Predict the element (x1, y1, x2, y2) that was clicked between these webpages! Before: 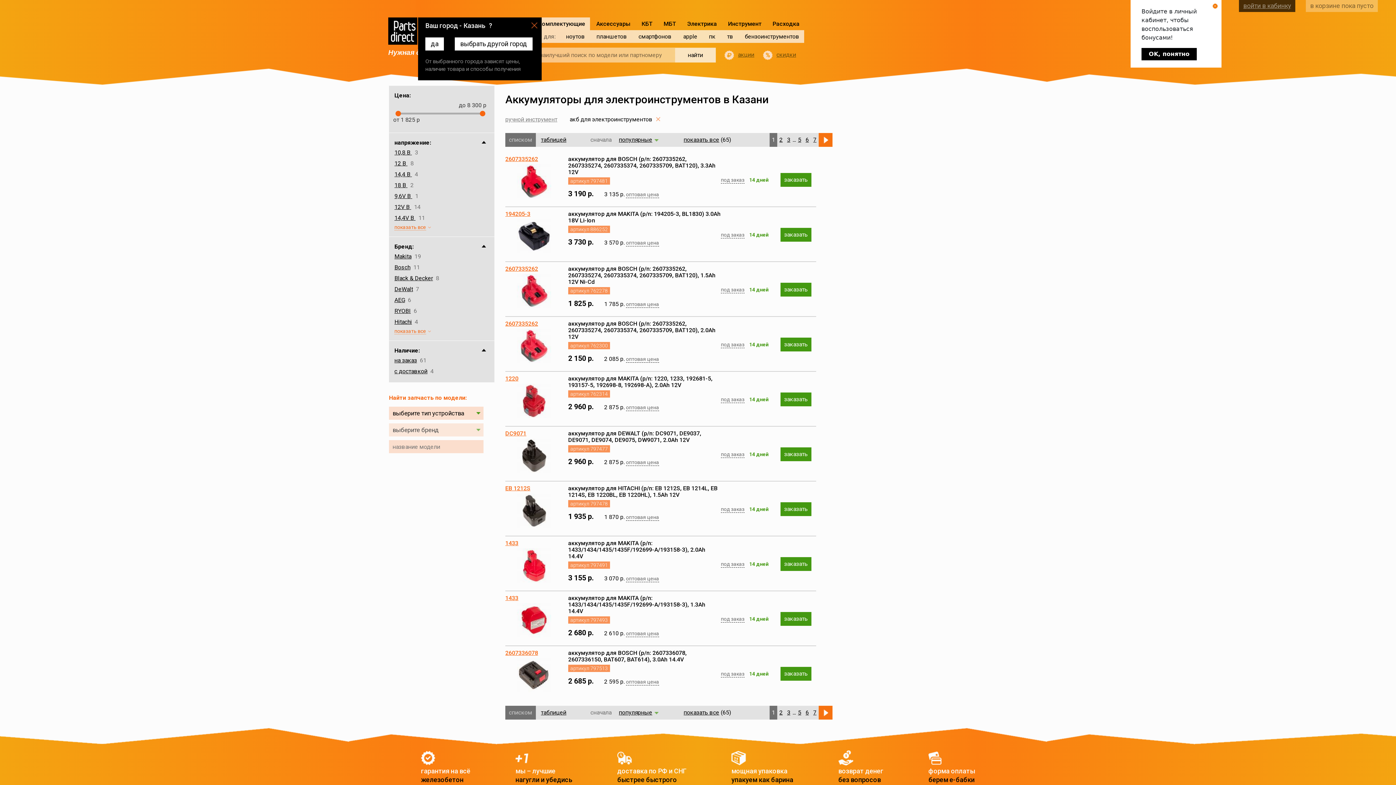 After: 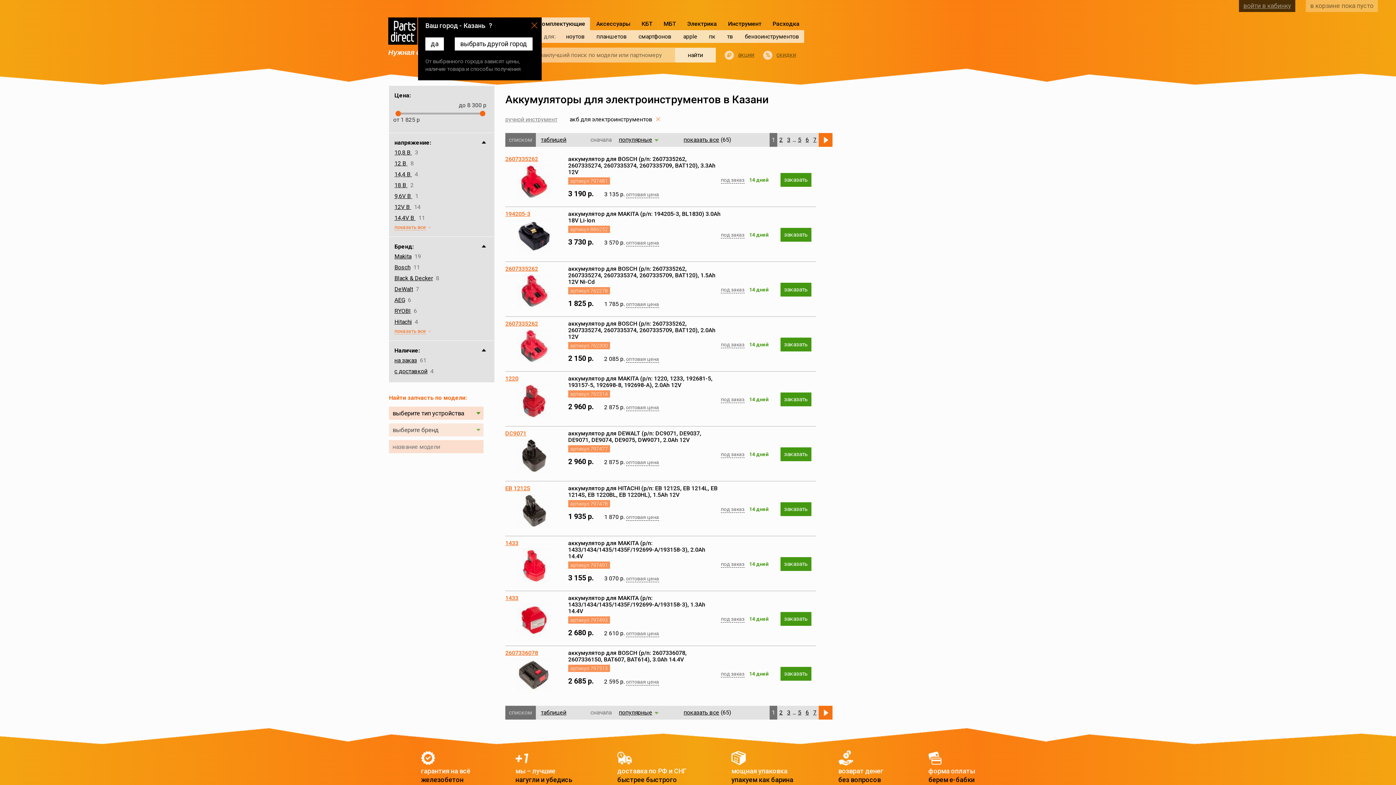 Action: label: OK, понятно bbox: (1141, 48, 1197, 60)